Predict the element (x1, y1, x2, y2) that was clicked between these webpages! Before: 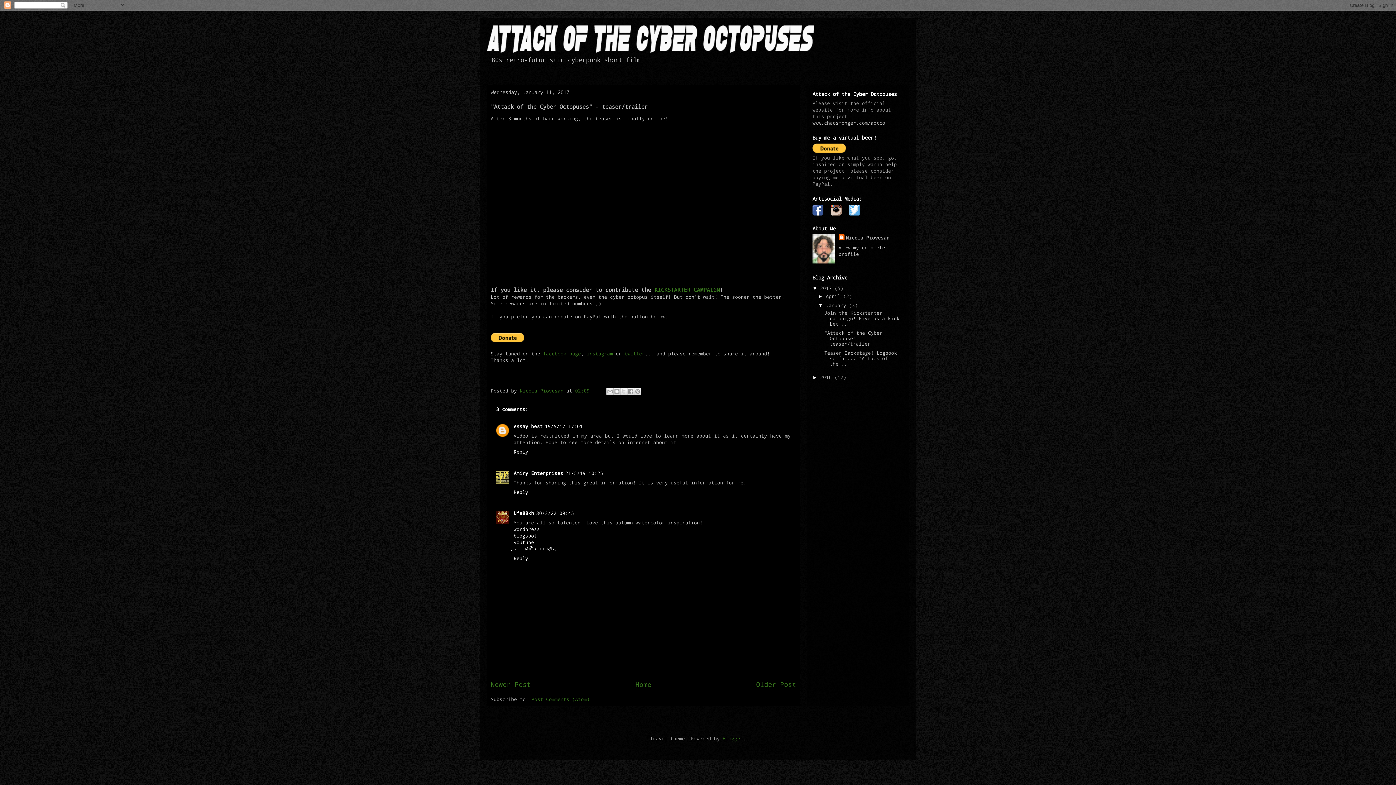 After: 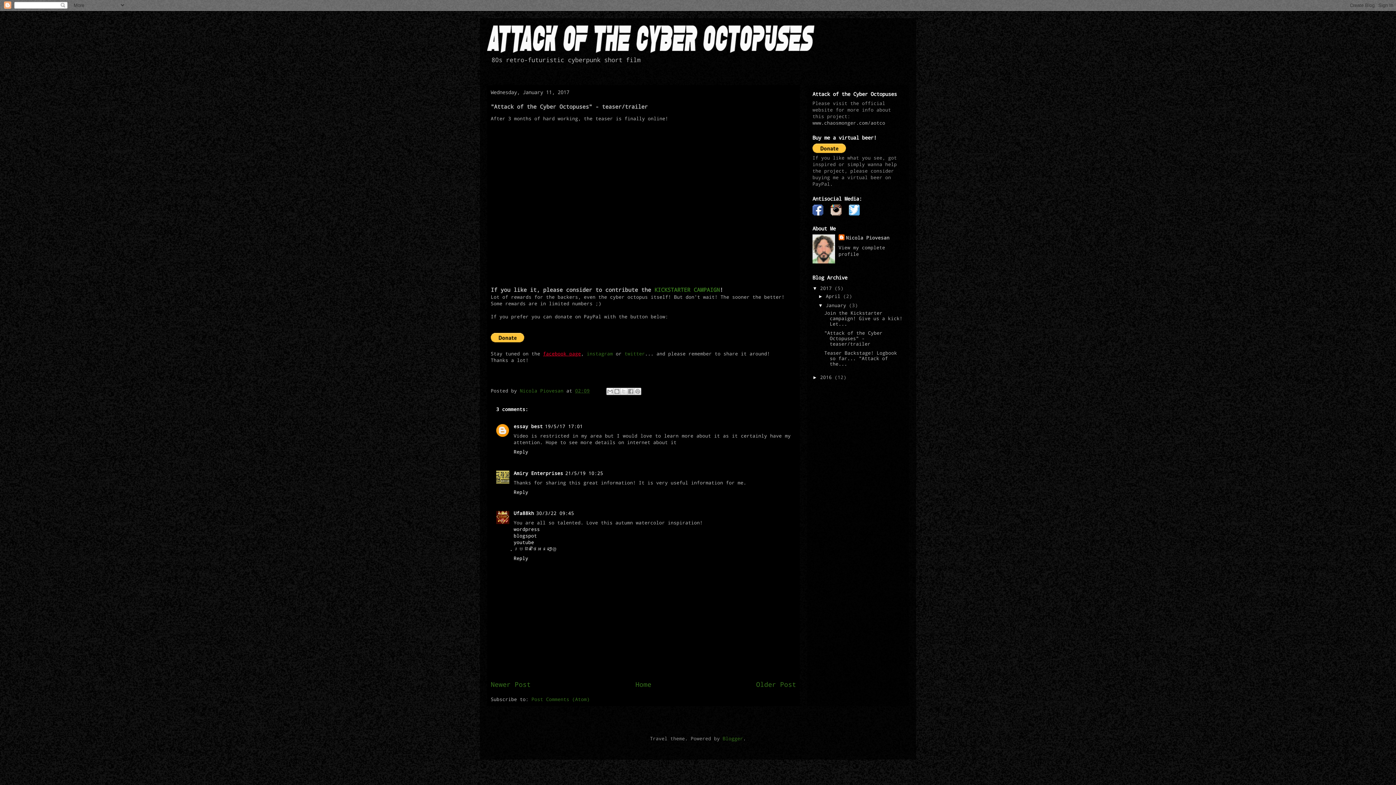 Action: bbox: (543, 350, 581, 357) label: facebook page